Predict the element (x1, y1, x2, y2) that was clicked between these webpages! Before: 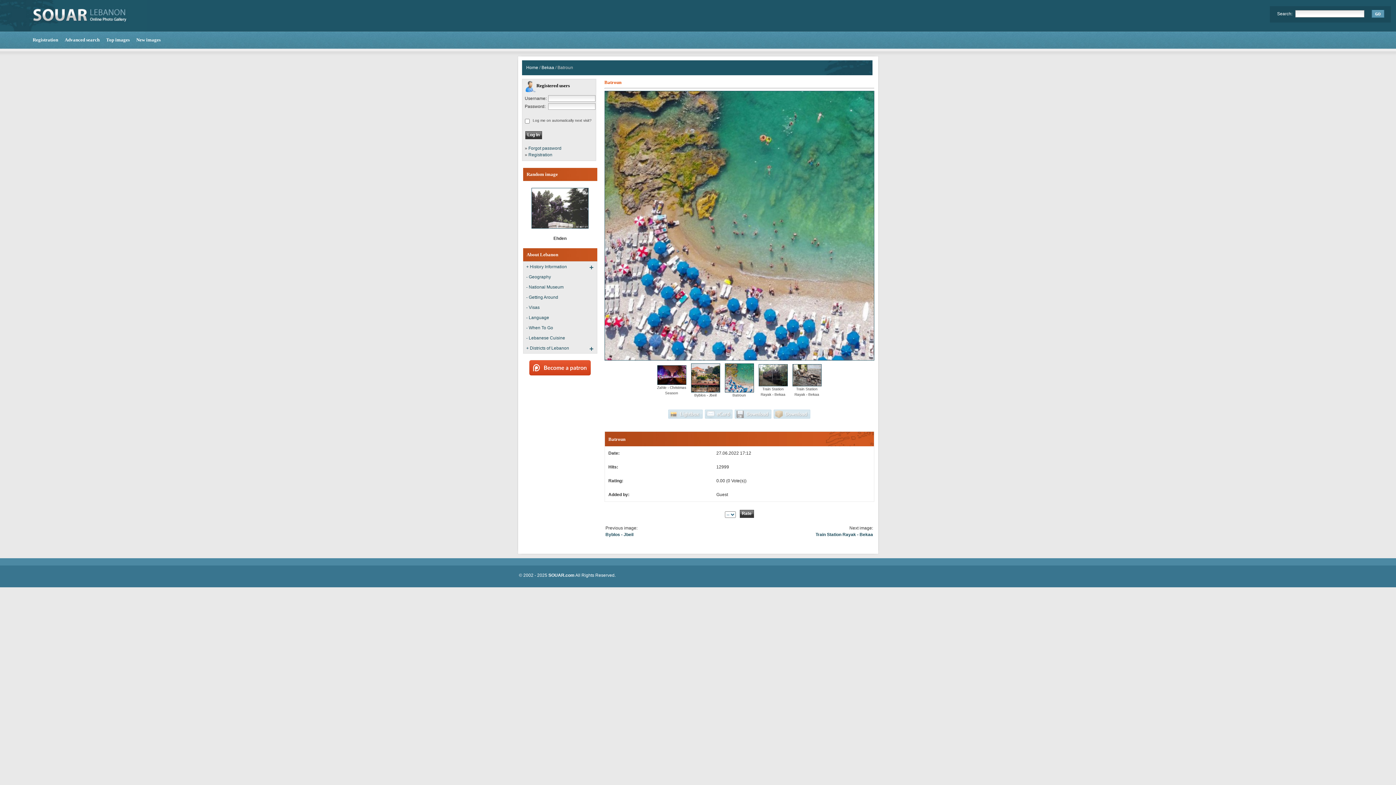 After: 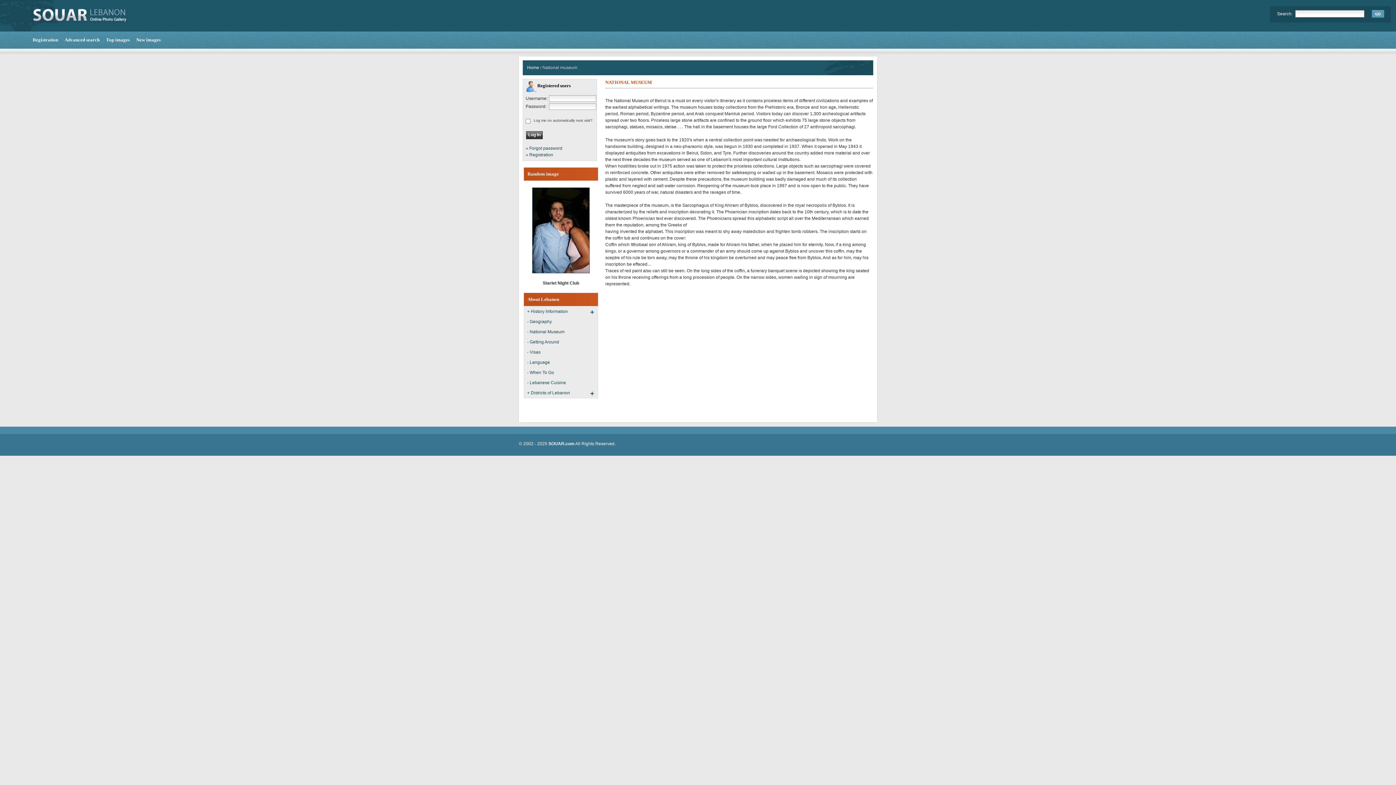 Action: label: - National Museum bbox: (523, 282, 596, 292)